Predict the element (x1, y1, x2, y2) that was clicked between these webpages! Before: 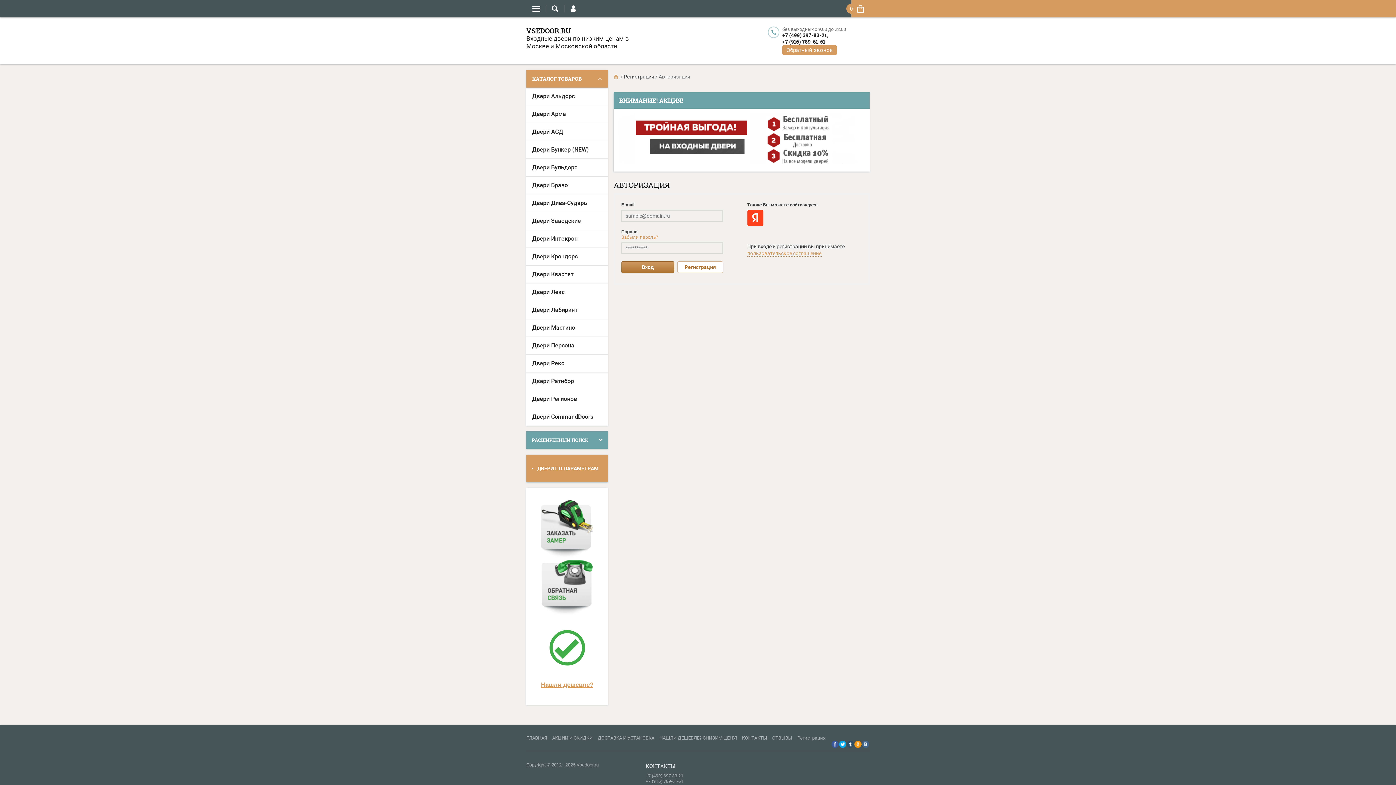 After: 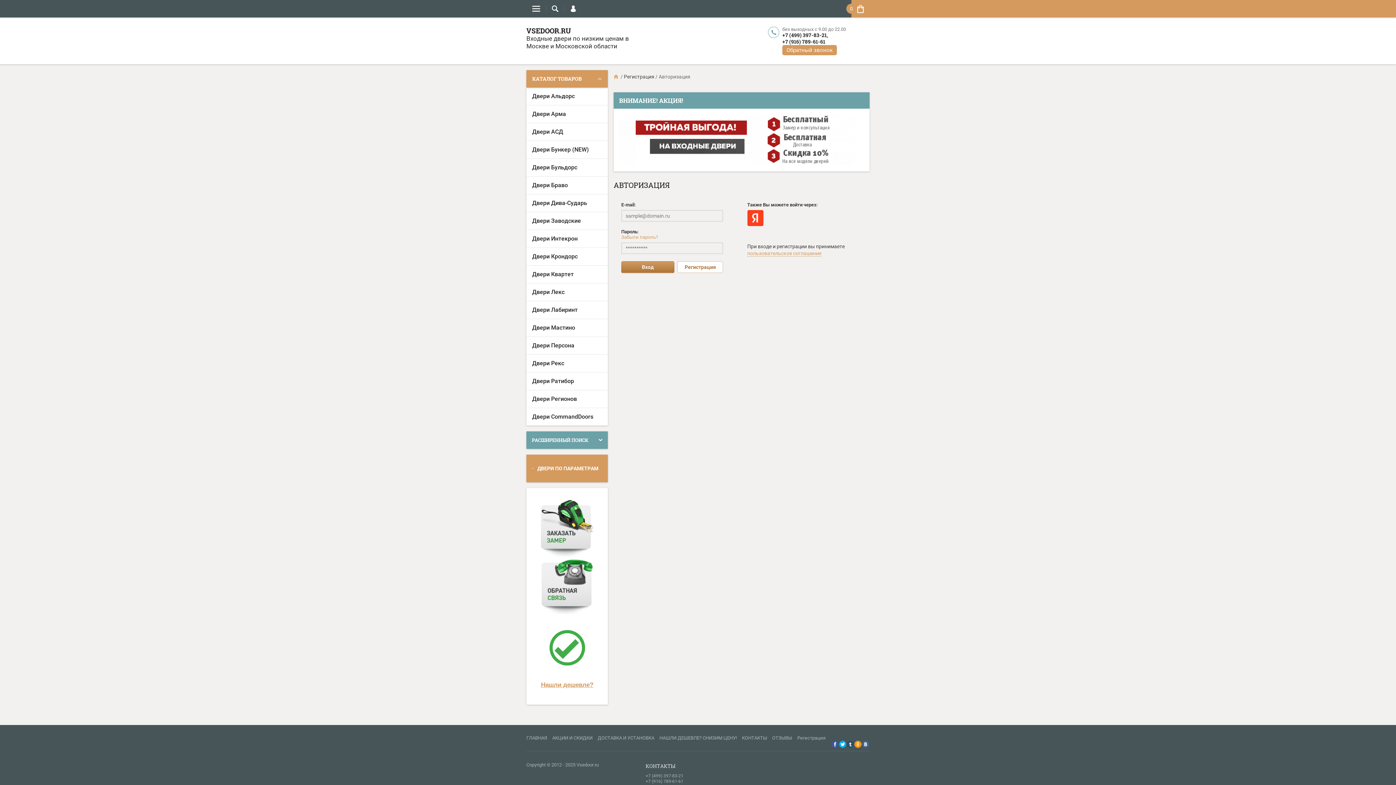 Action: bbox: (546, 670, 588, 677)